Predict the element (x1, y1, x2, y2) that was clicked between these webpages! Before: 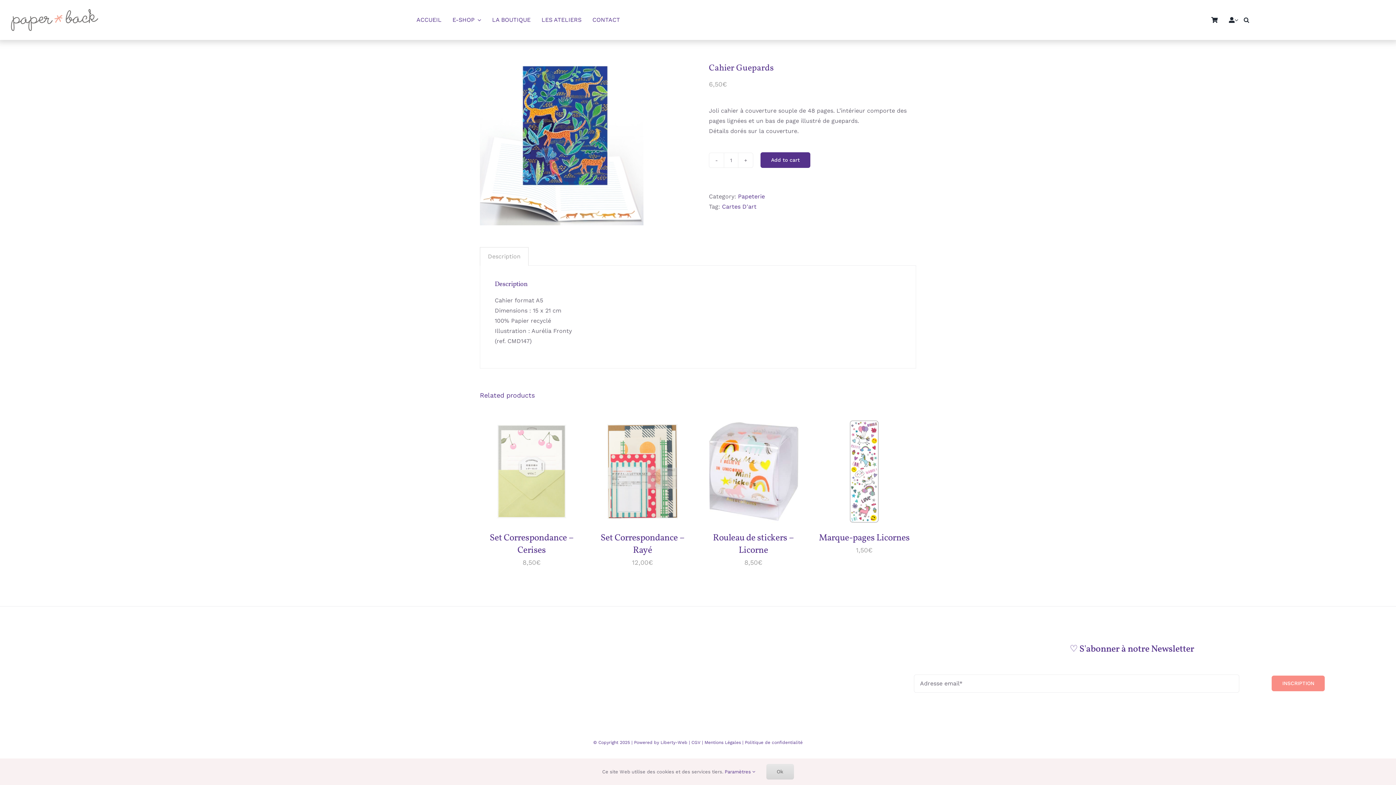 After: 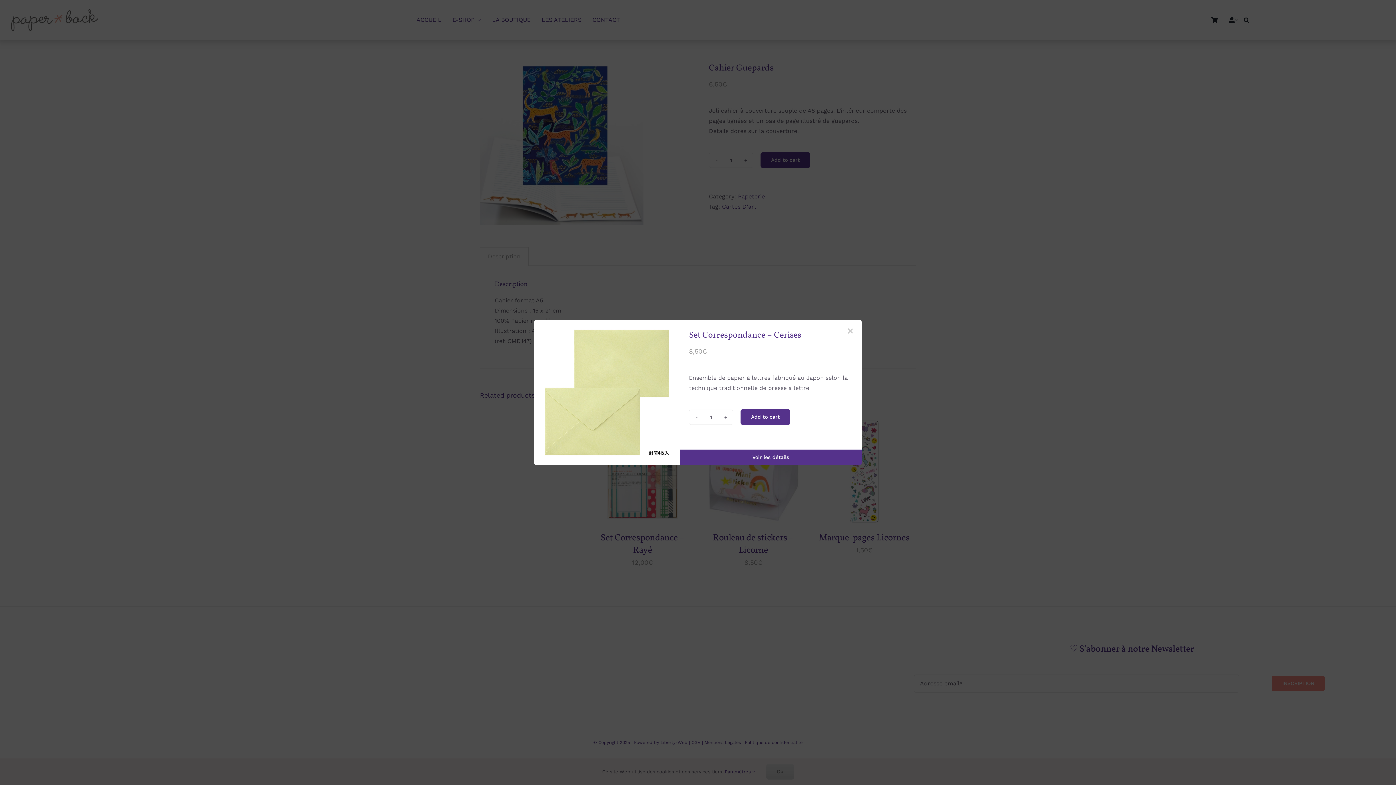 Action: label: APERÇU bbox: (545, 470, 566, 475)